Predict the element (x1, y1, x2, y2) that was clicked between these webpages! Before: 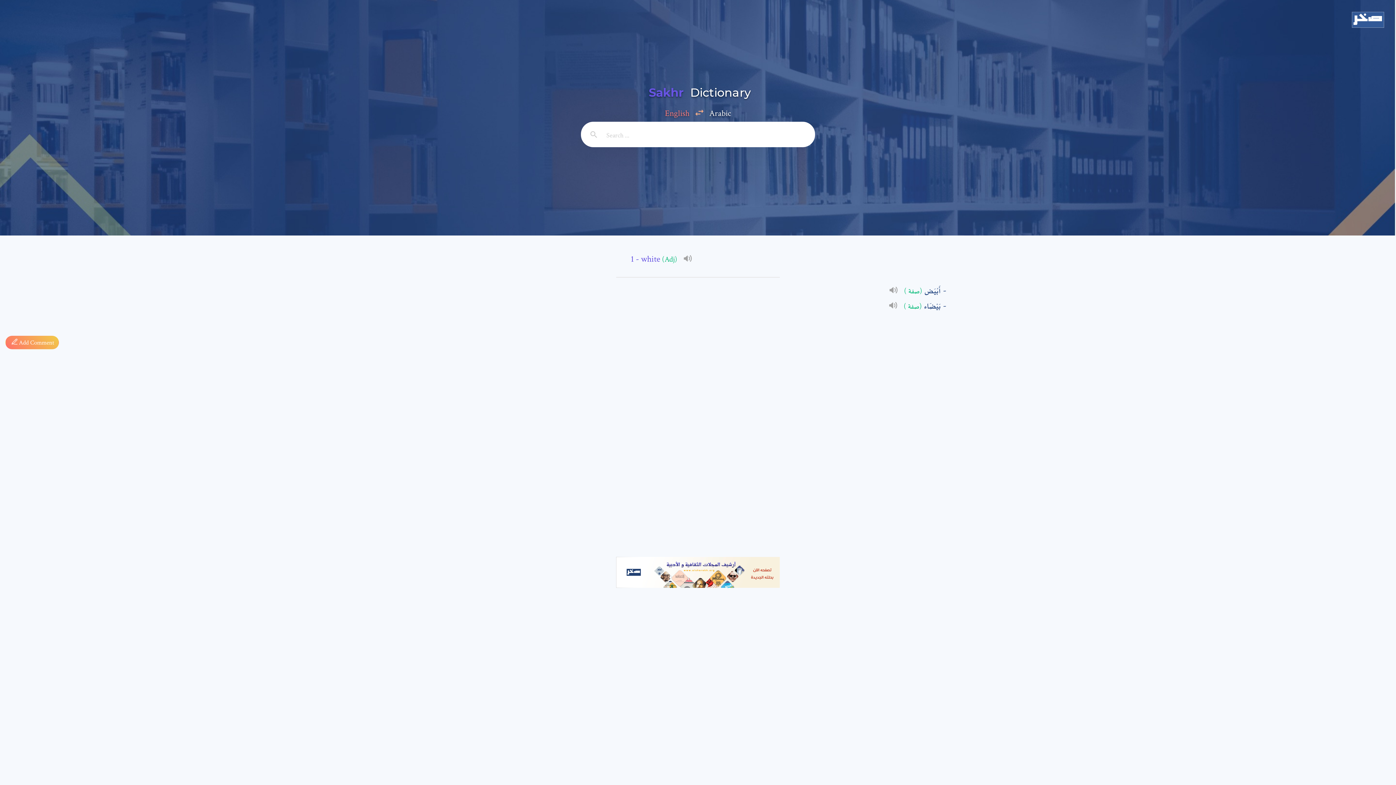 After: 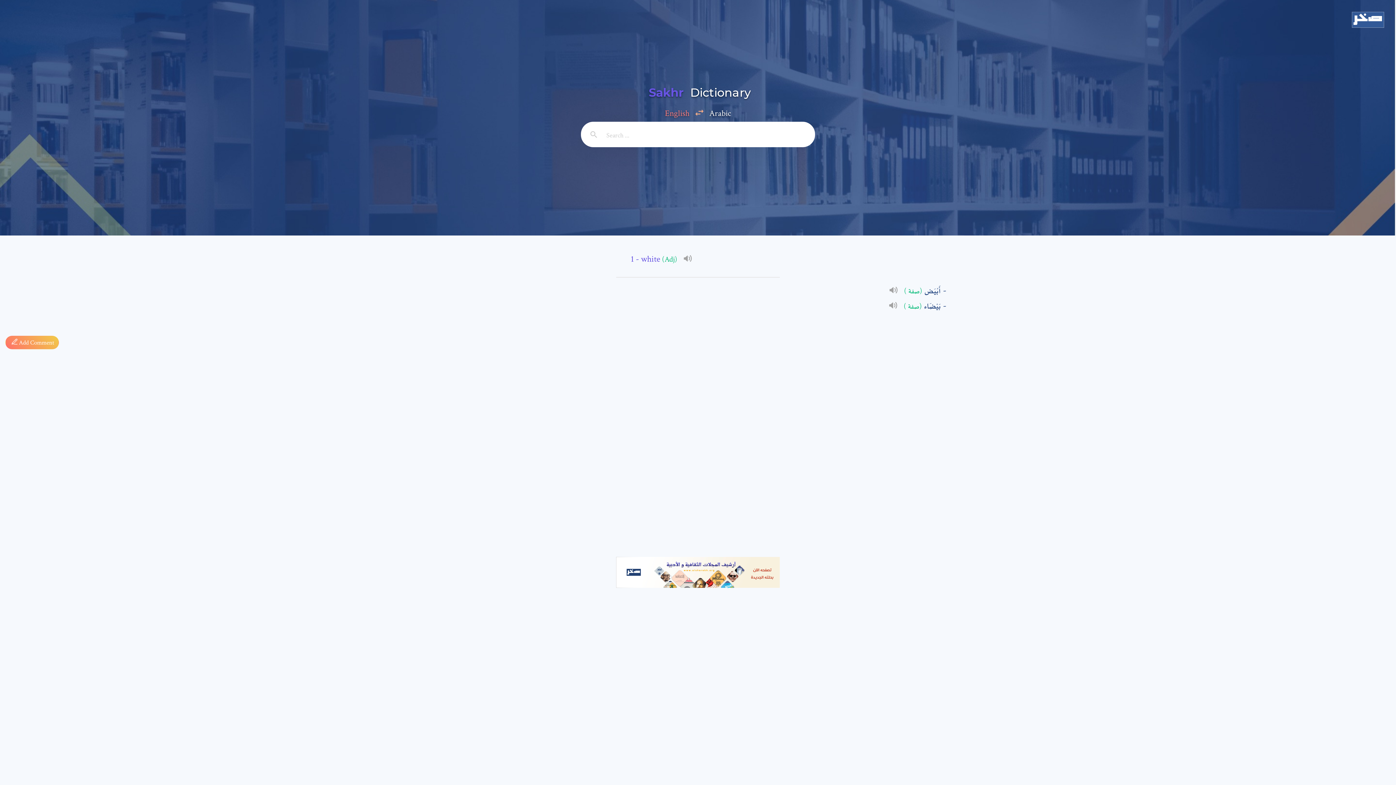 Action: bbox: (581, 121, 606, 147)